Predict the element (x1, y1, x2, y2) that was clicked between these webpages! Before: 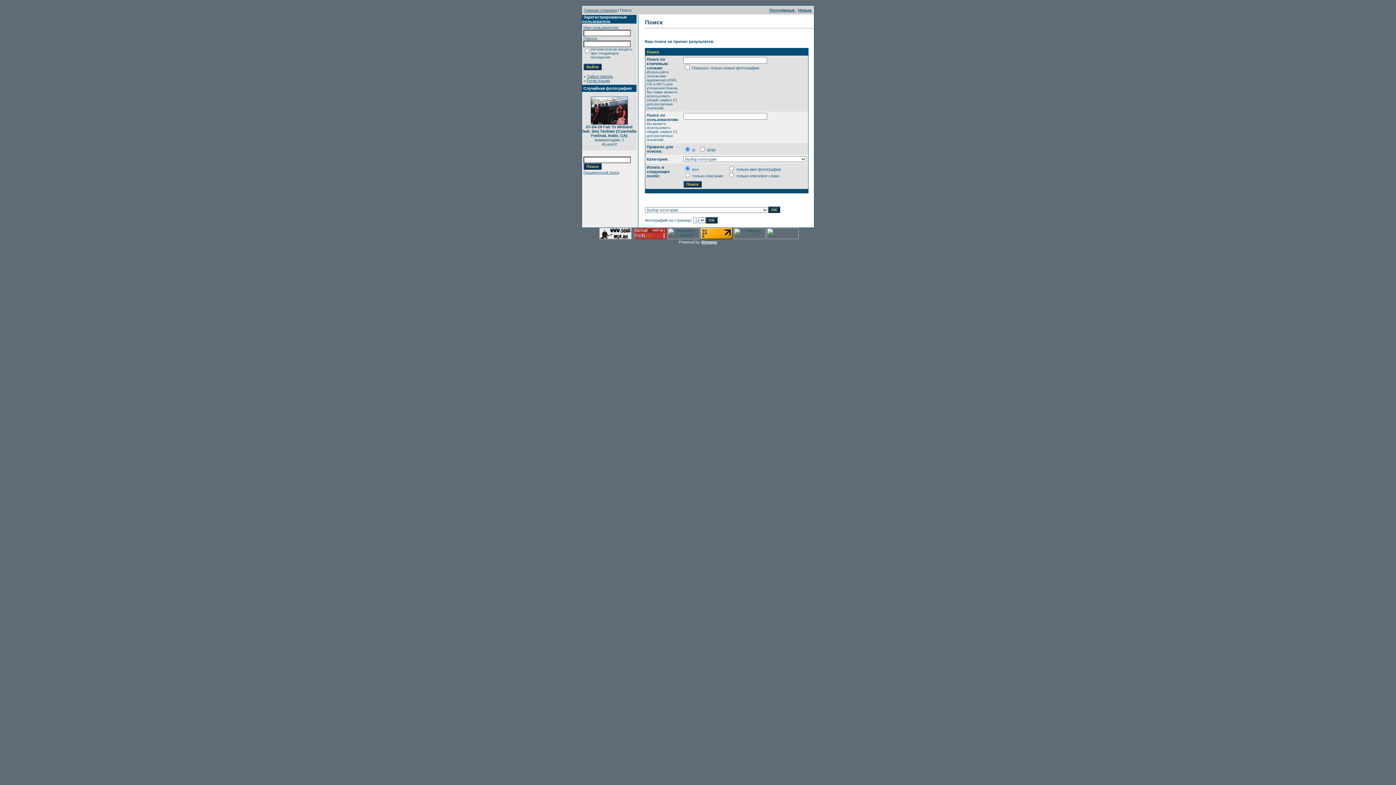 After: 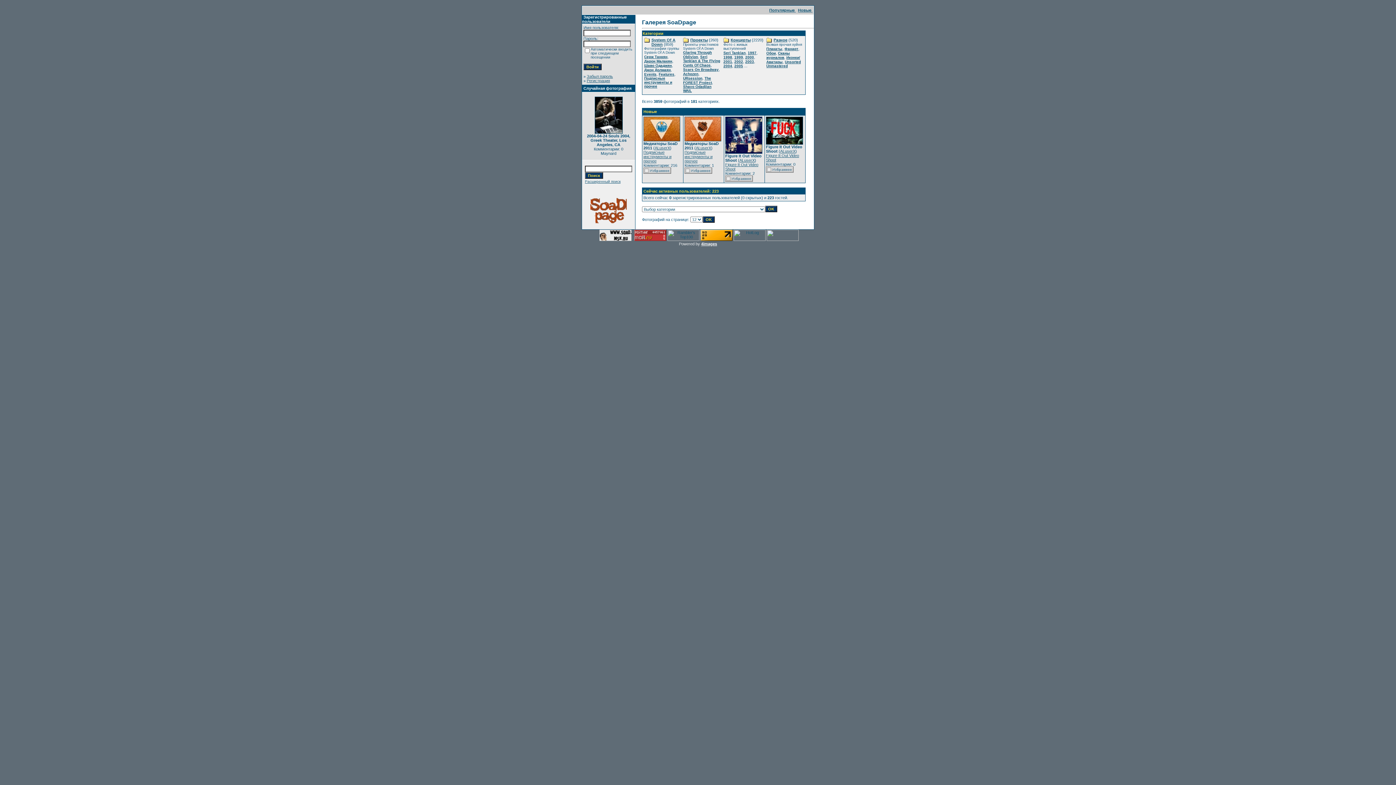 Action: label: Главная страница bbox: (584, 8, 617, 12)